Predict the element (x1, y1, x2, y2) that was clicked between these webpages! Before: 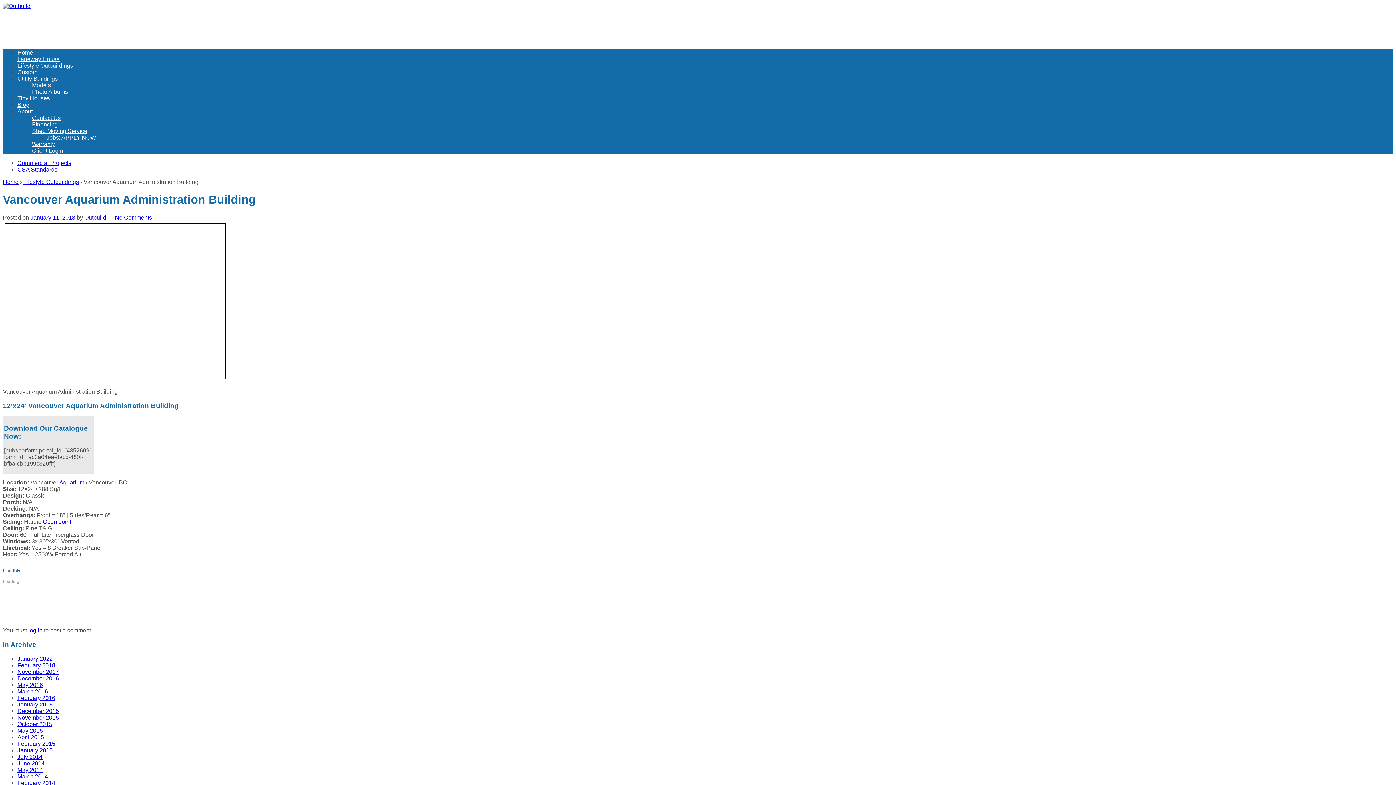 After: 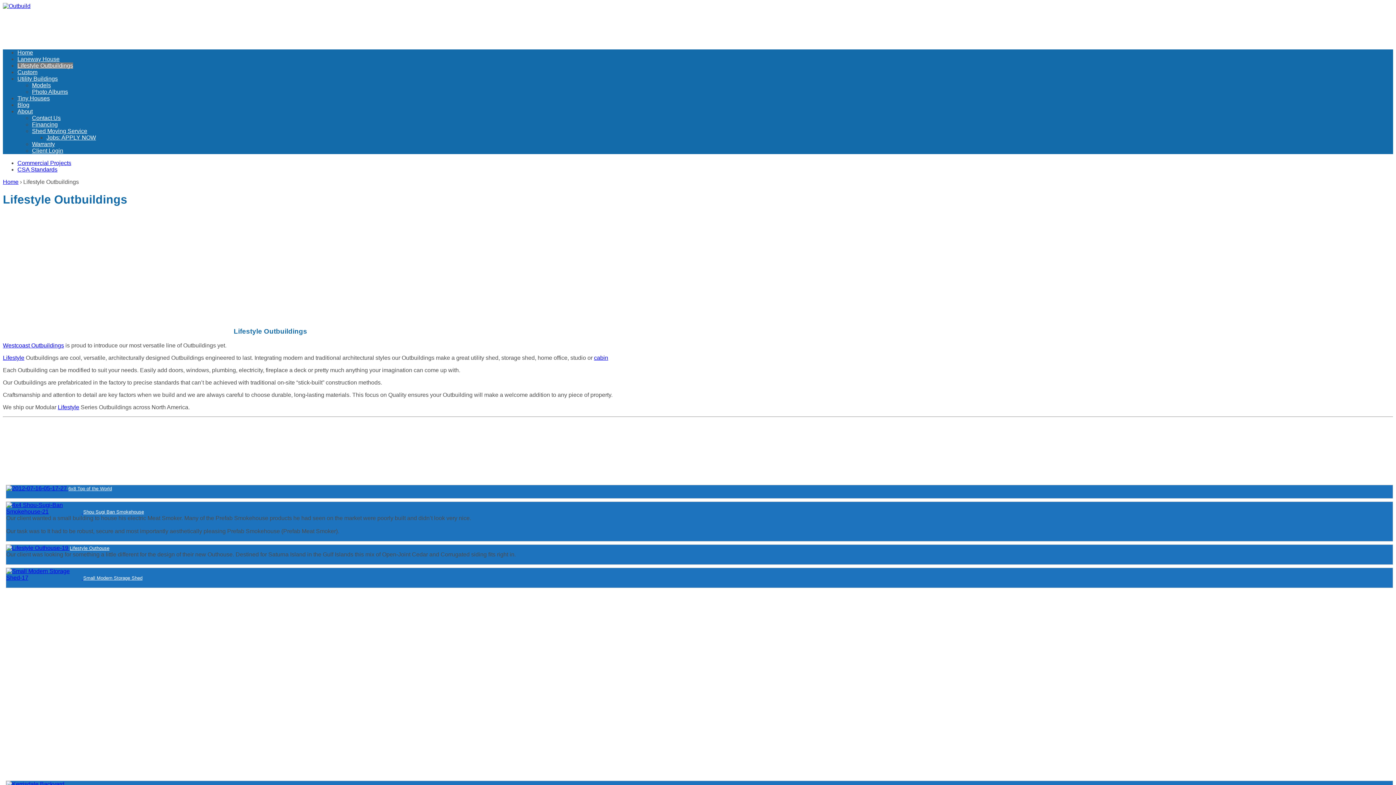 Action: bbox: (17, 62, 73, 68) label: Lifestyle Outbuildings